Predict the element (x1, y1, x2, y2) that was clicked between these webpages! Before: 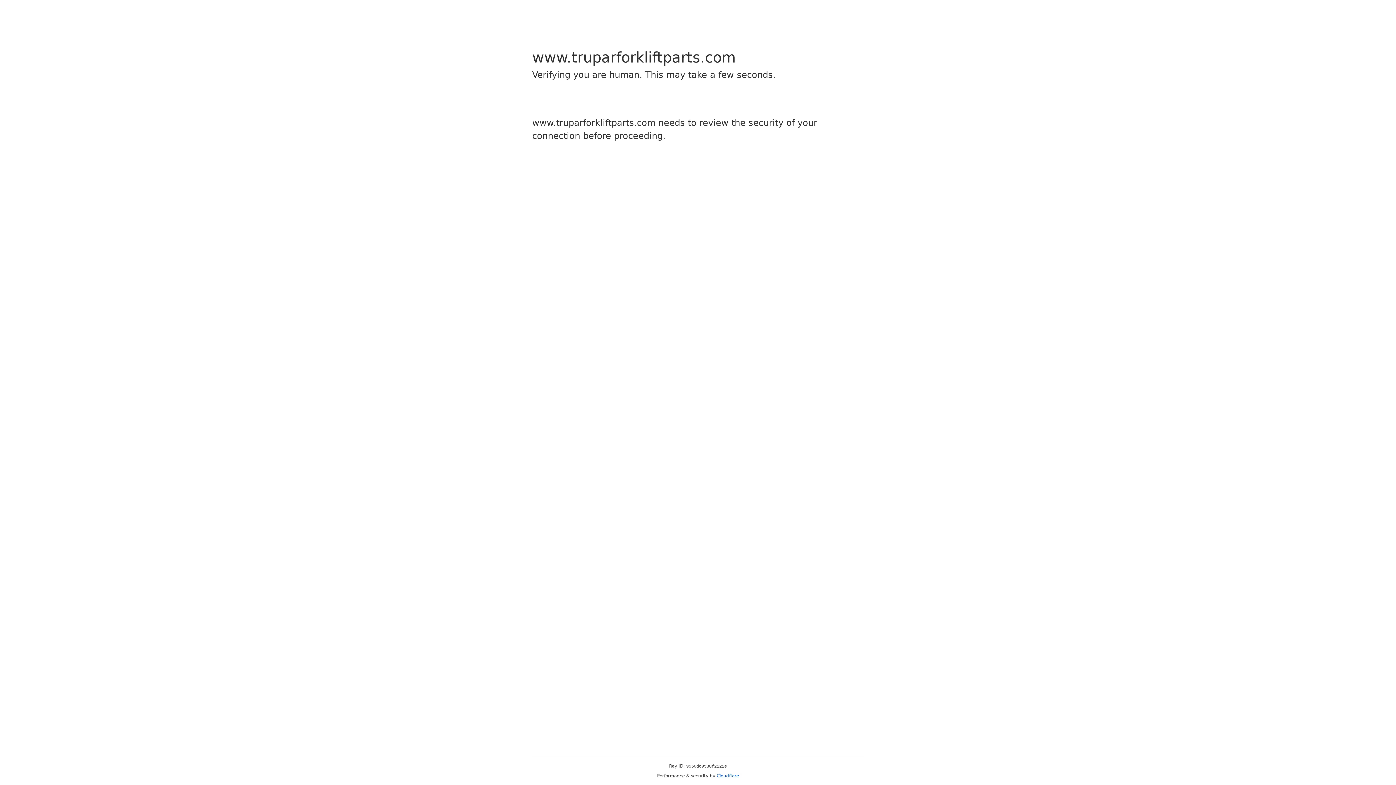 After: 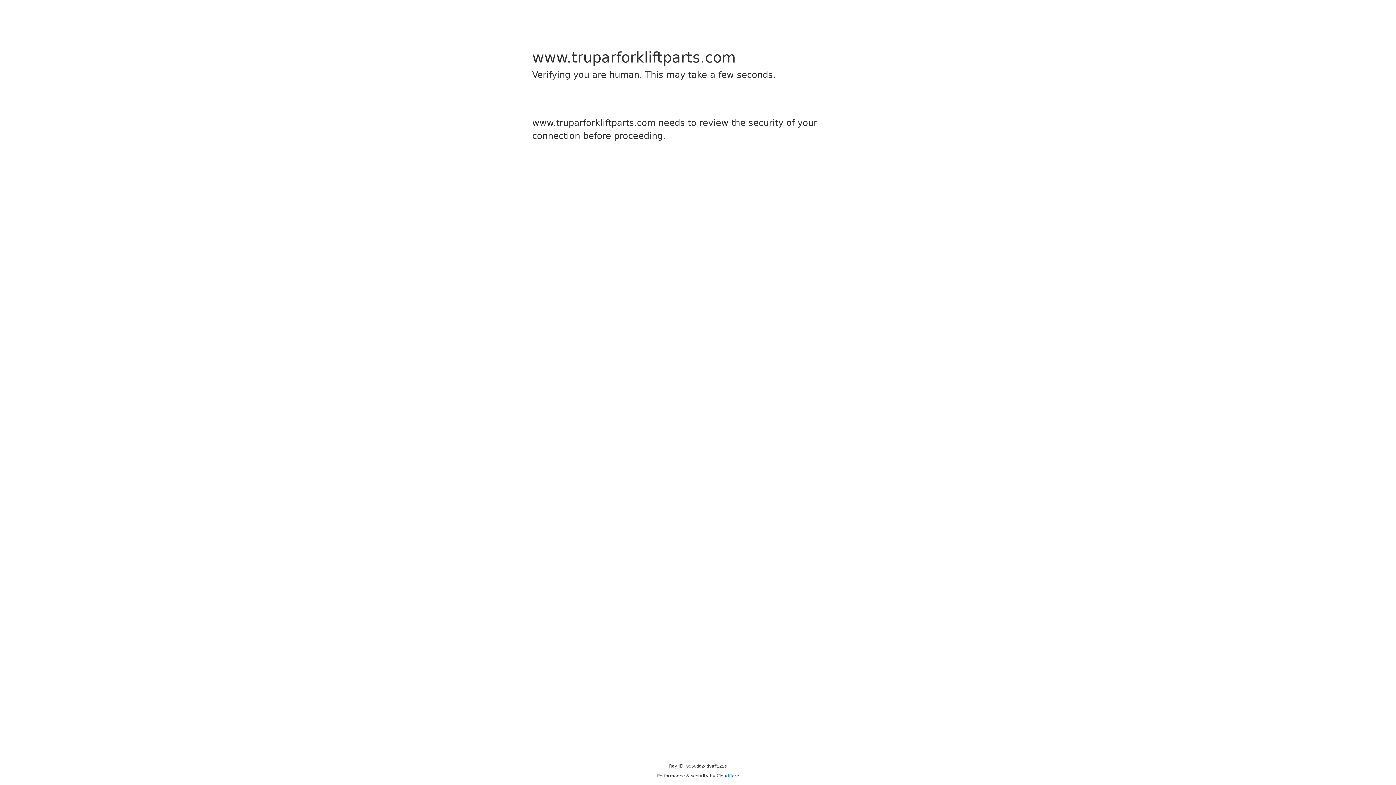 Action: bbox: (716, 773, 739, 778) label: Cloudflare